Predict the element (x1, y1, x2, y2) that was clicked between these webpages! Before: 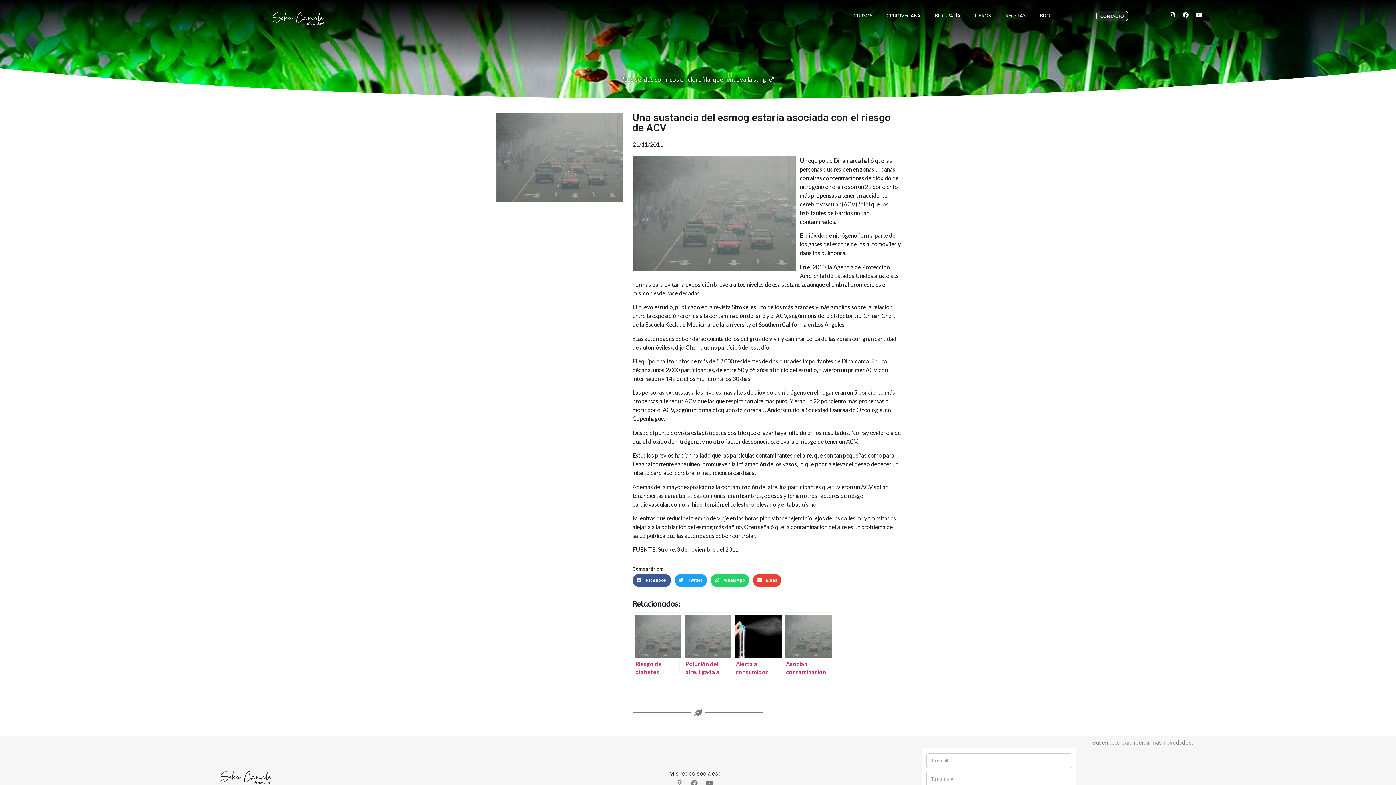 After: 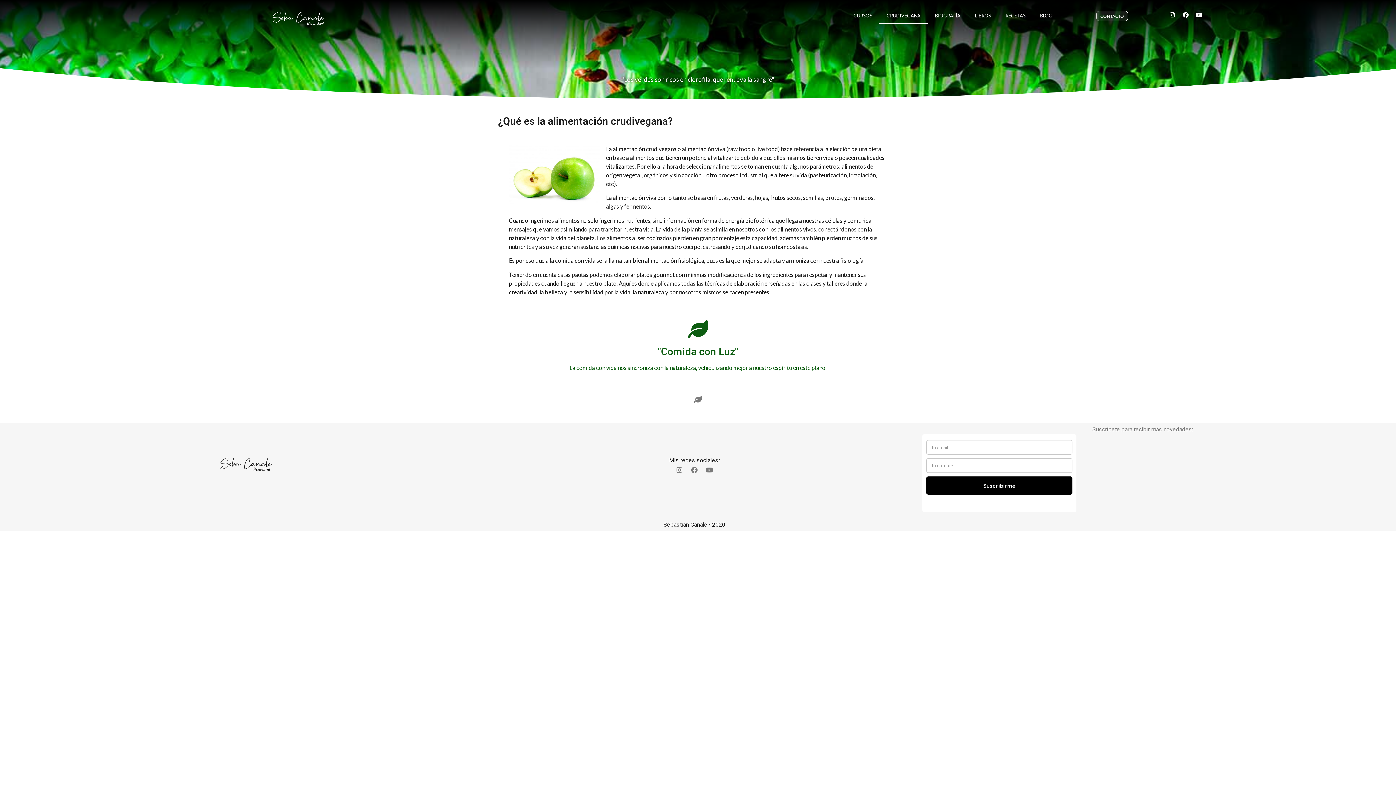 Action: bbox: (879, 7, 928, 24) label: CRUDIVEGANA